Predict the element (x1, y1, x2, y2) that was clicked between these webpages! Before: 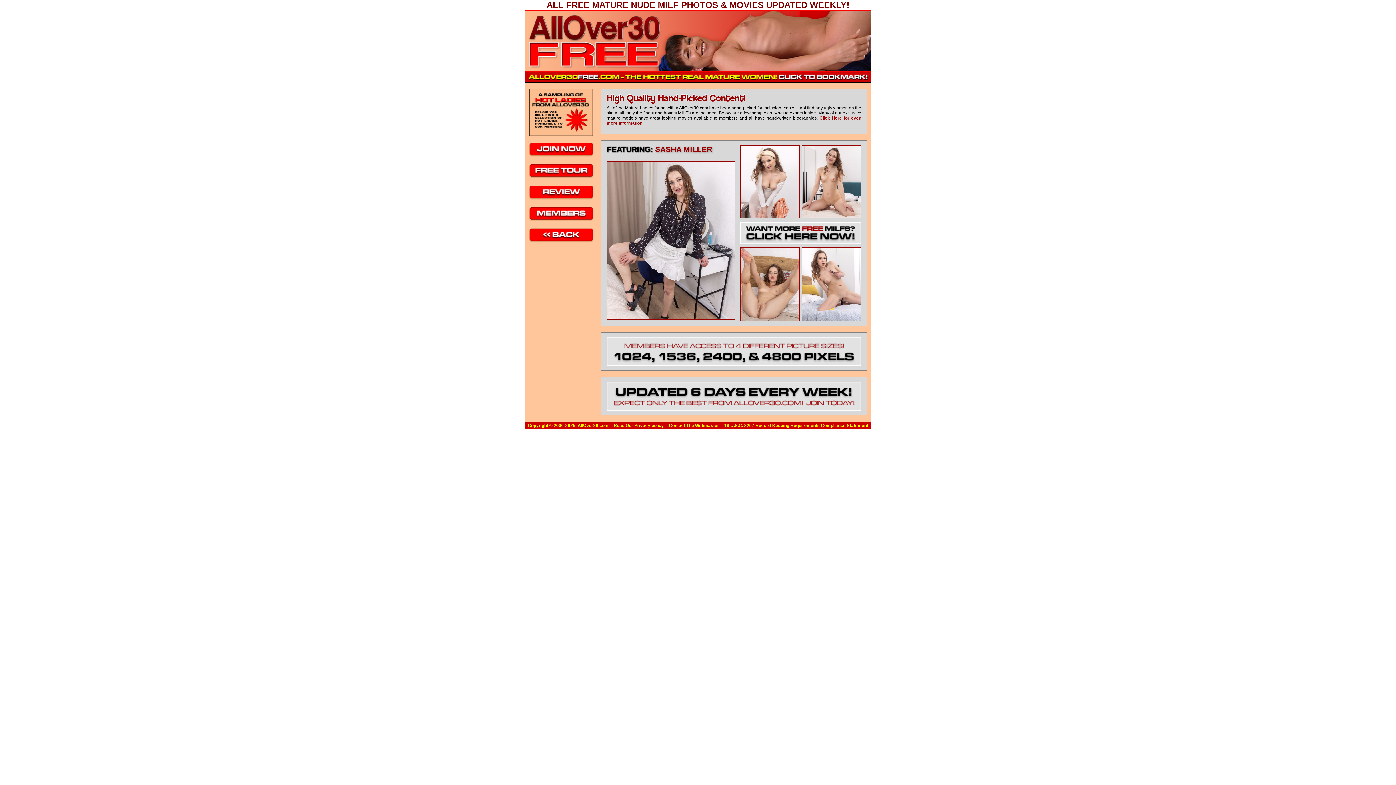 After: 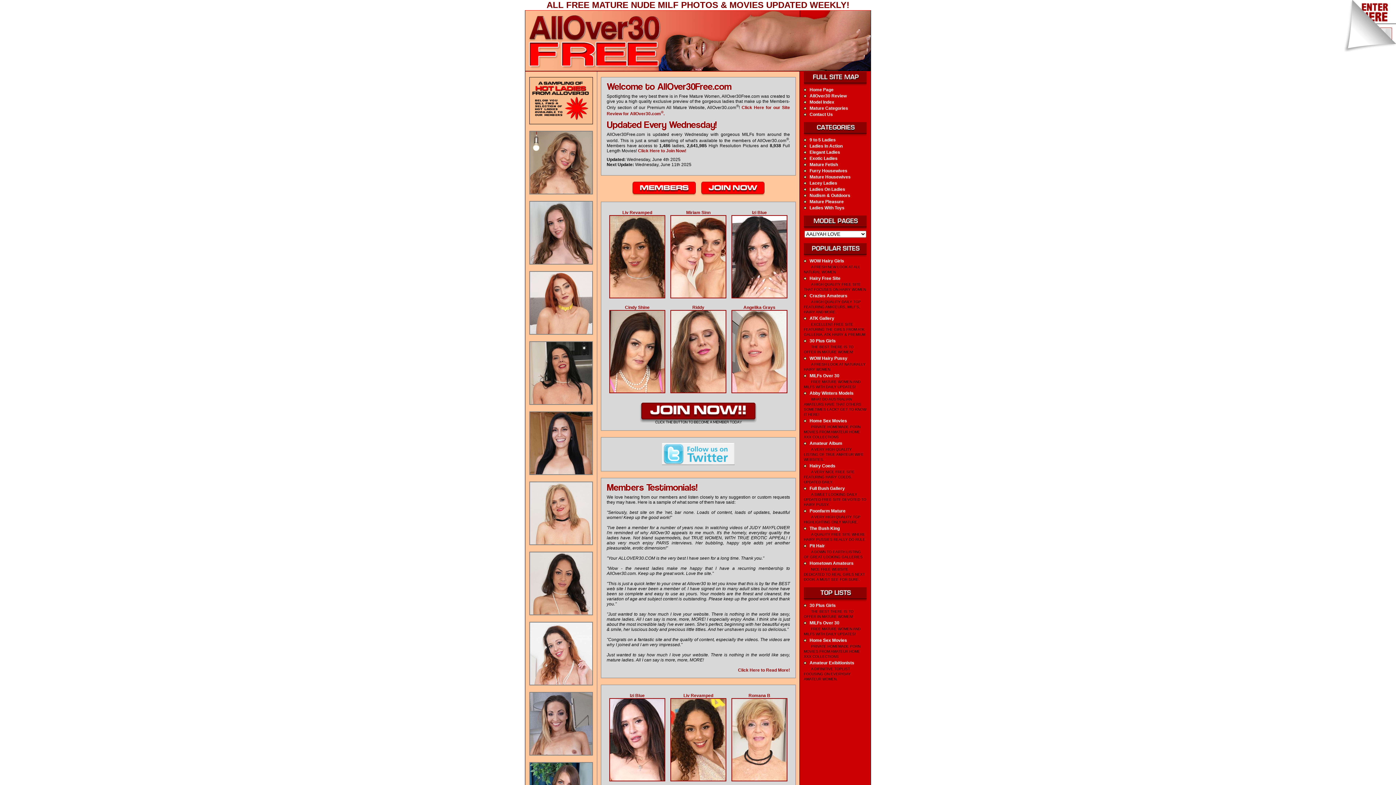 Action: bbox: (669, 423, 719, 428) label: Contact The Webmaster